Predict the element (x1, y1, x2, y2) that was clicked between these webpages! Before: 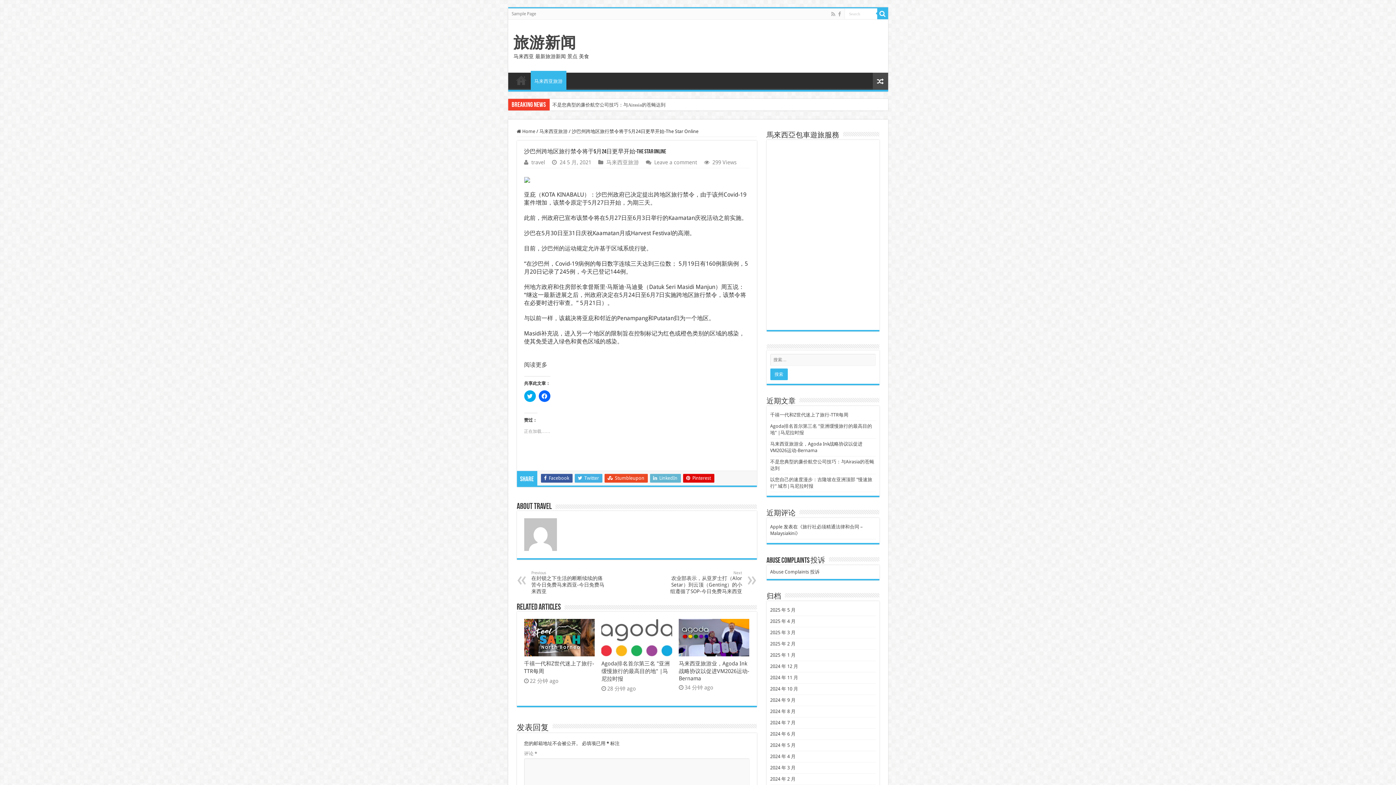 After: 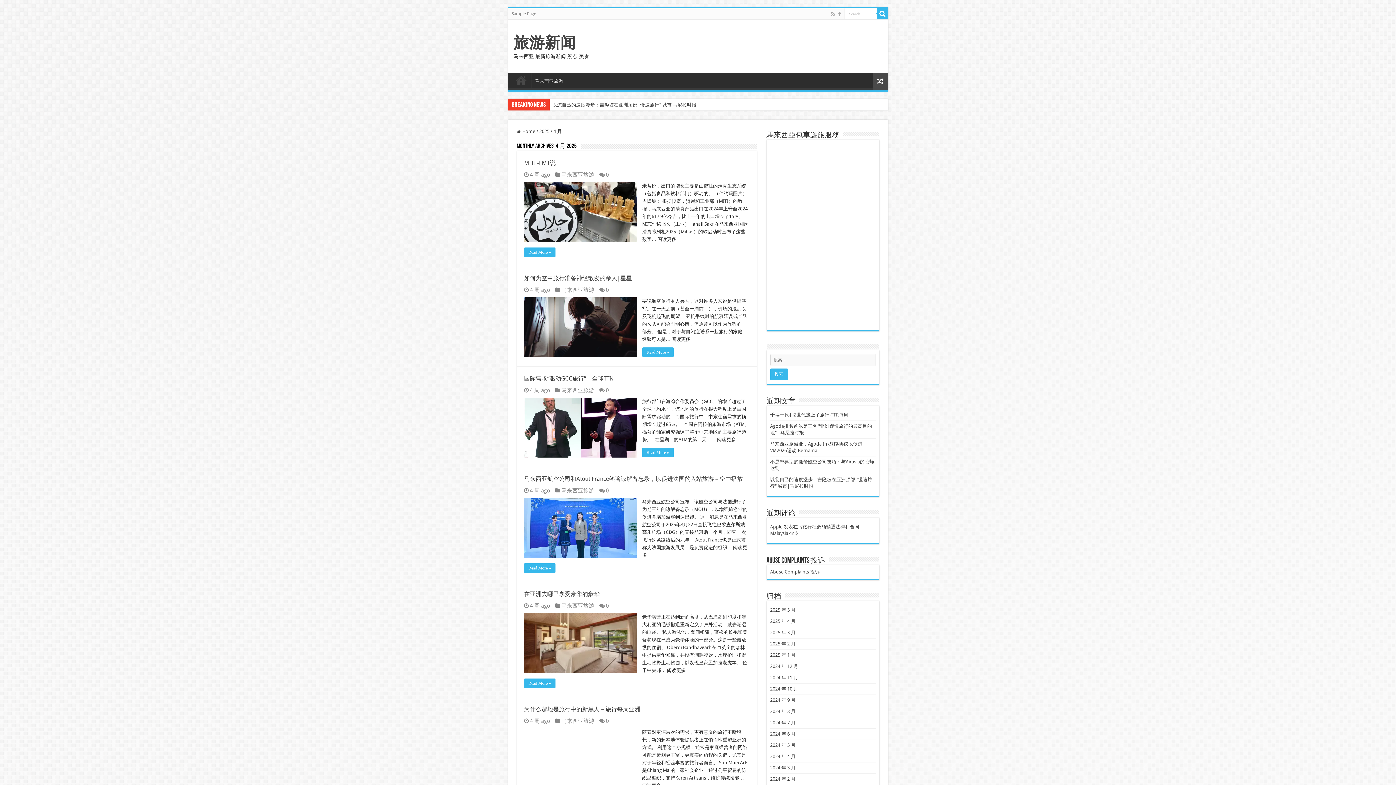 Action: label: 2025 年 4 月 bbox: (770, 618, 795, 624)